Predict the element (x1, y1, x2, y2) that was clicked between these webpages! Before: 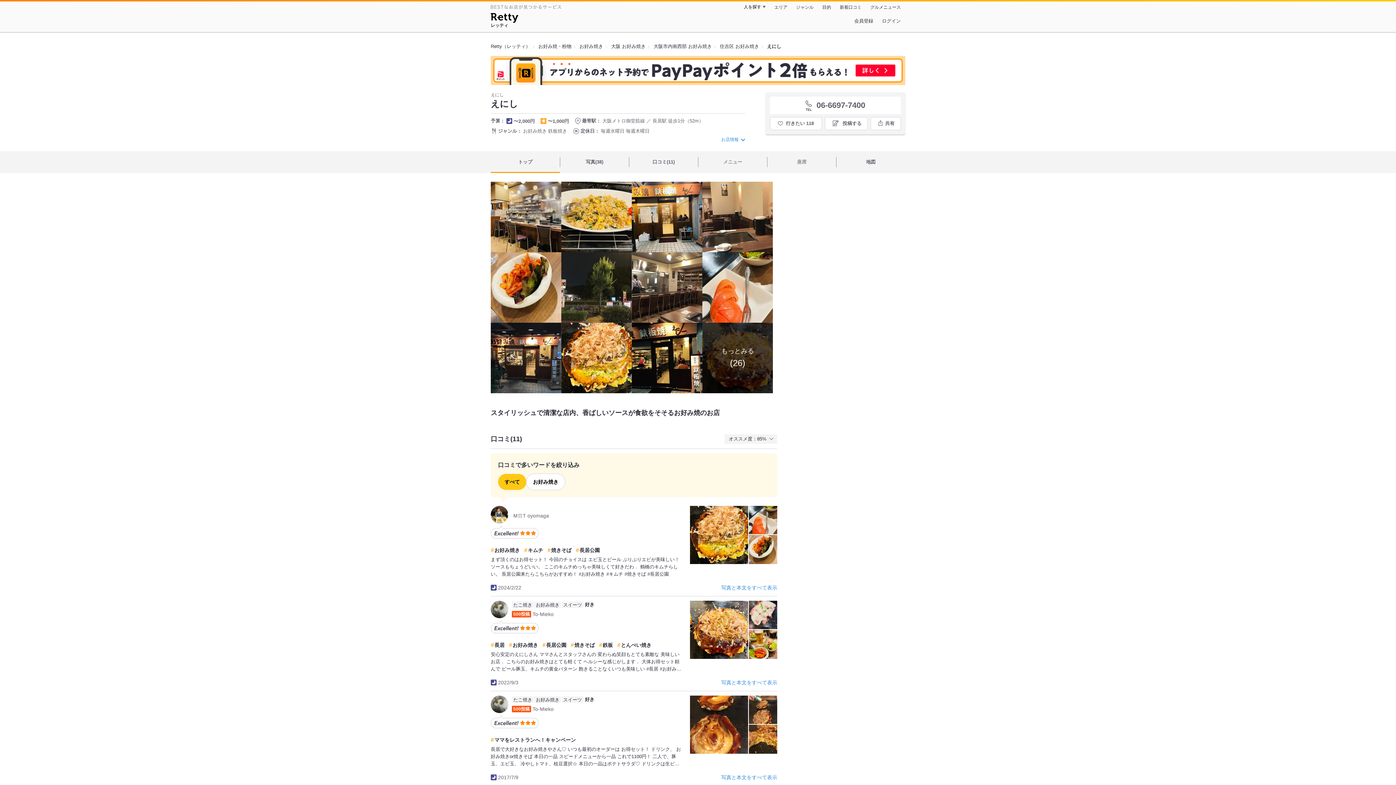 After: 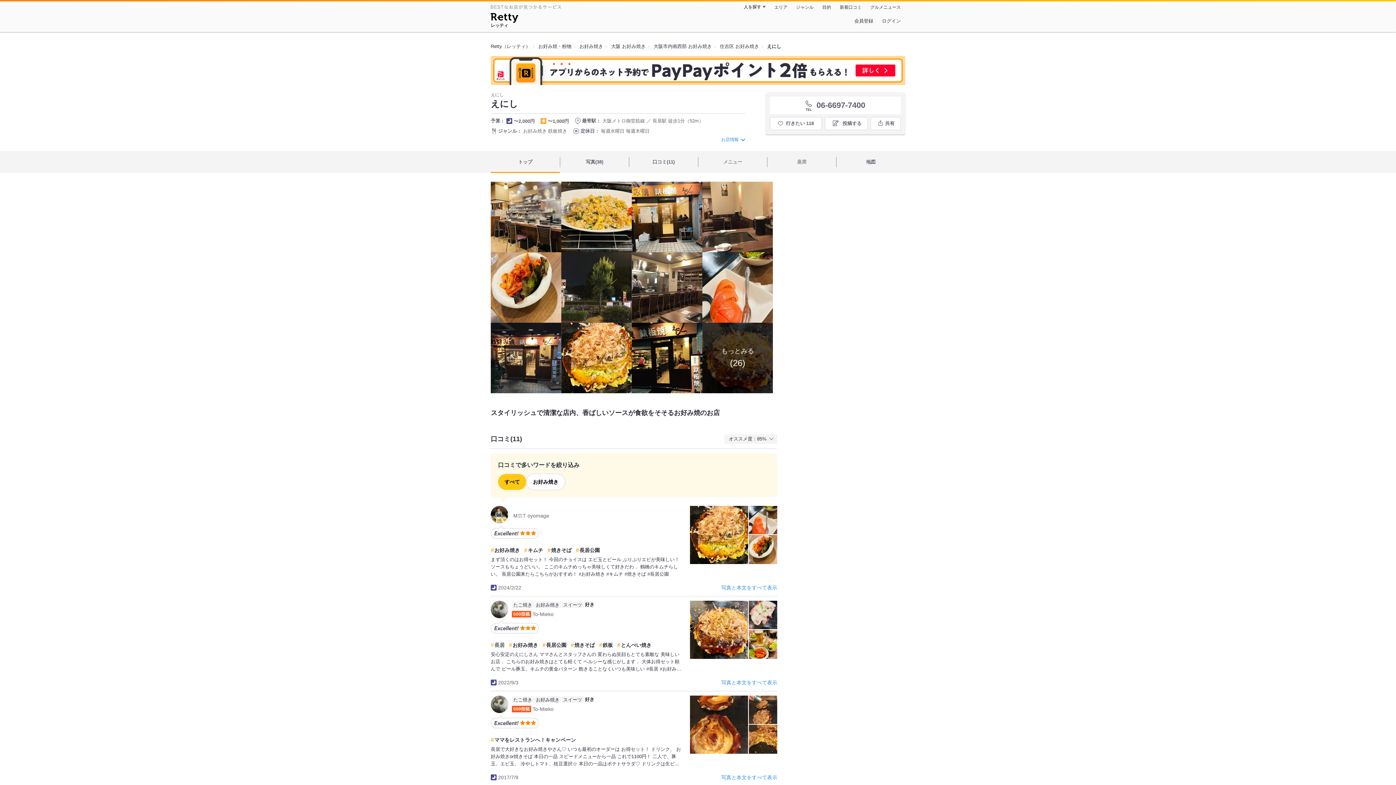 Action: bbox: (490, 642, 504, 648) label: 長居